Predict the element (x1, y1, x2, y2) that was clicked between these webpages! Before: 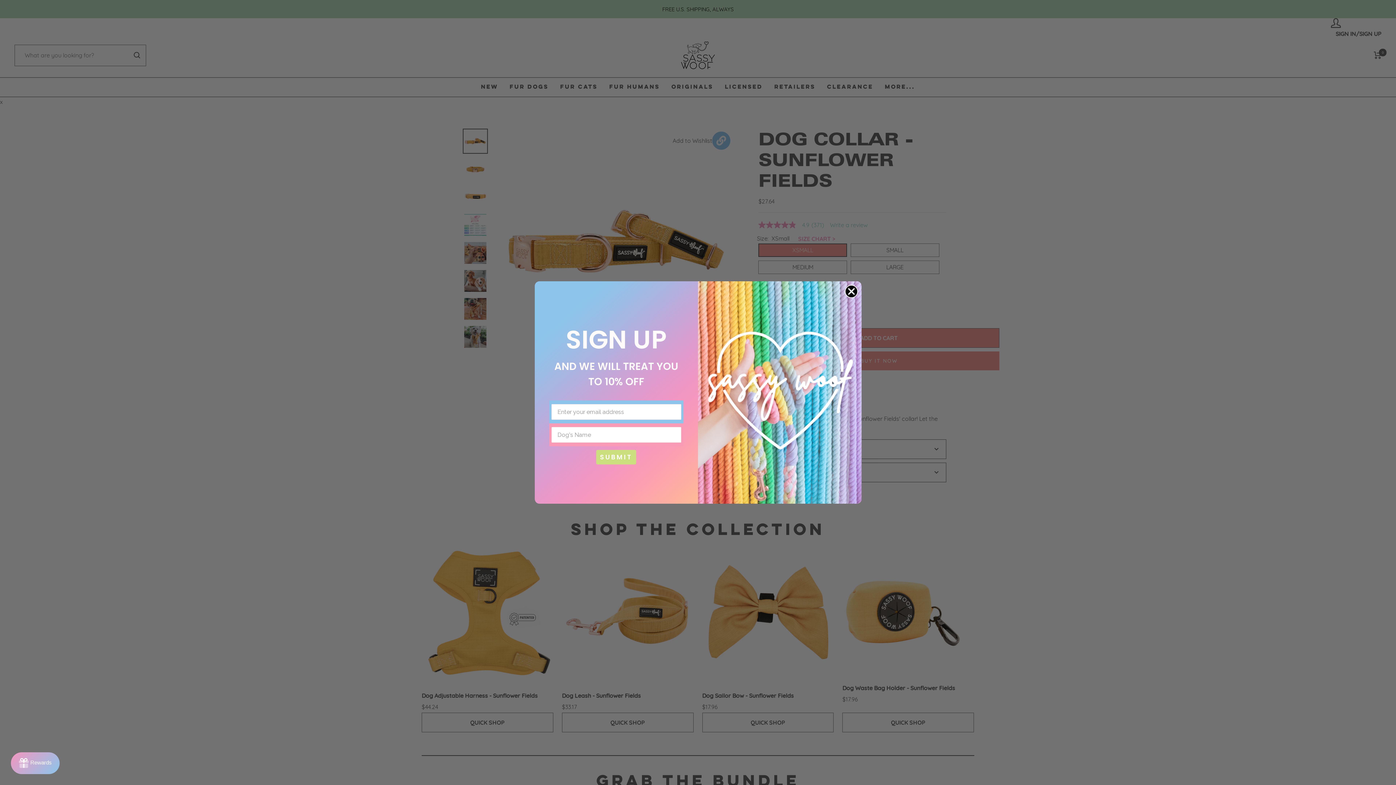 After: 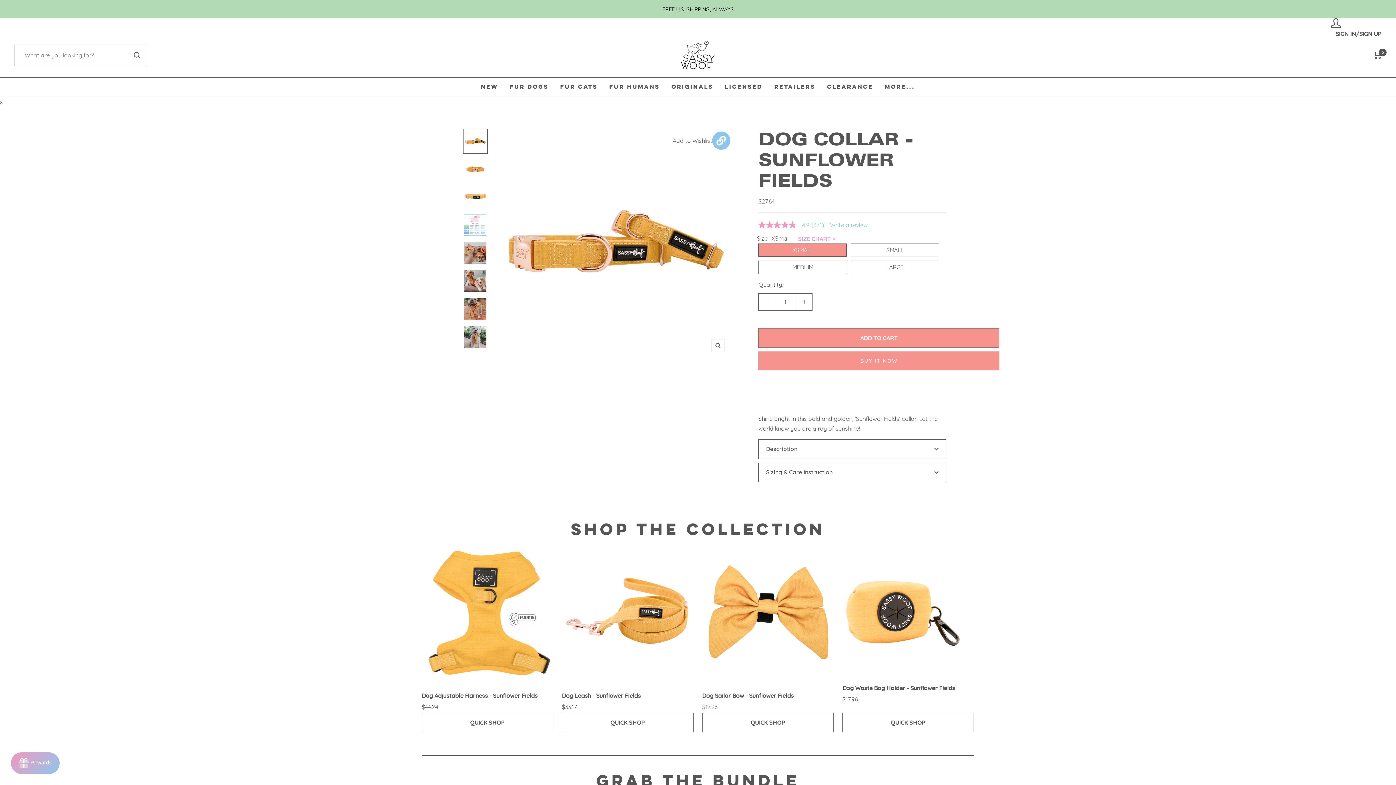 Action: label: Close dialog bbox: (844, 307, 858, 320)